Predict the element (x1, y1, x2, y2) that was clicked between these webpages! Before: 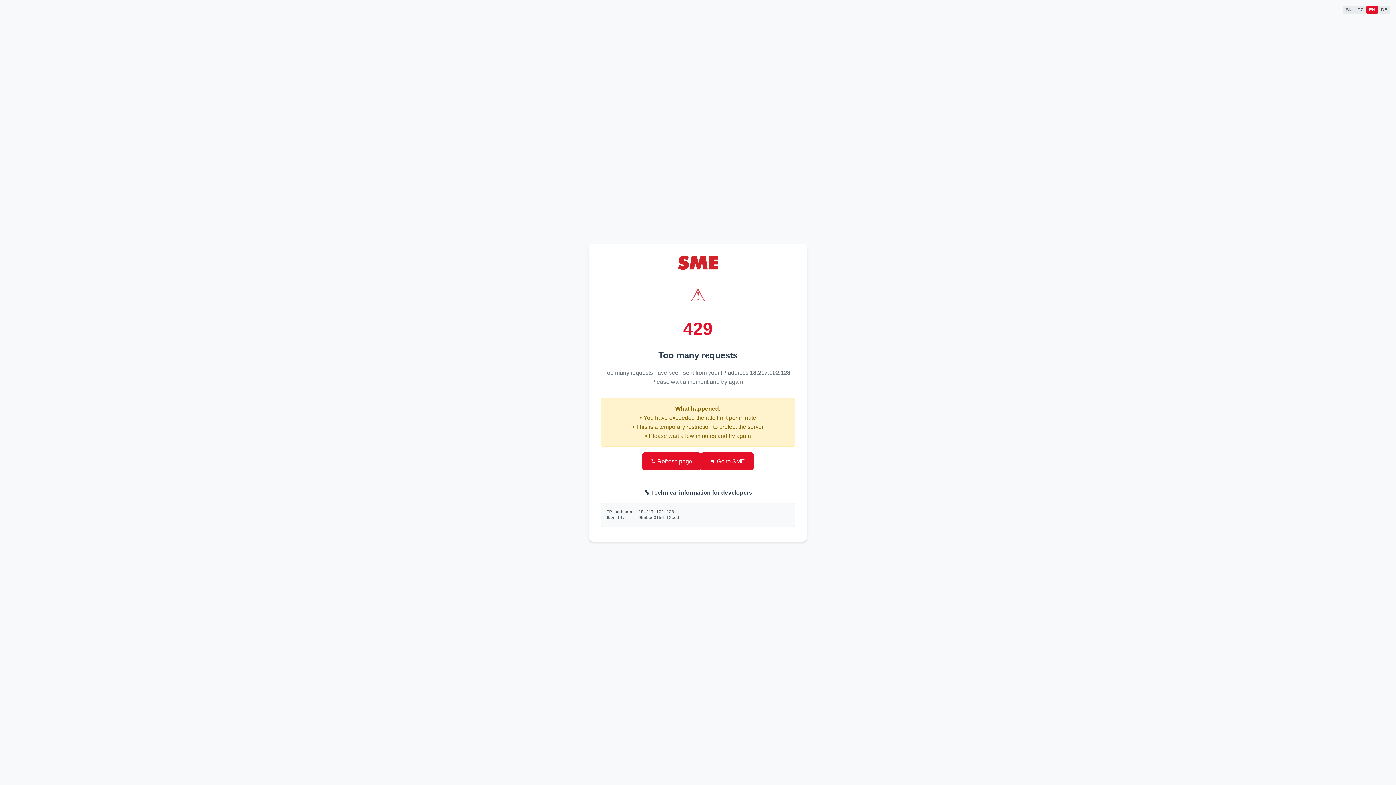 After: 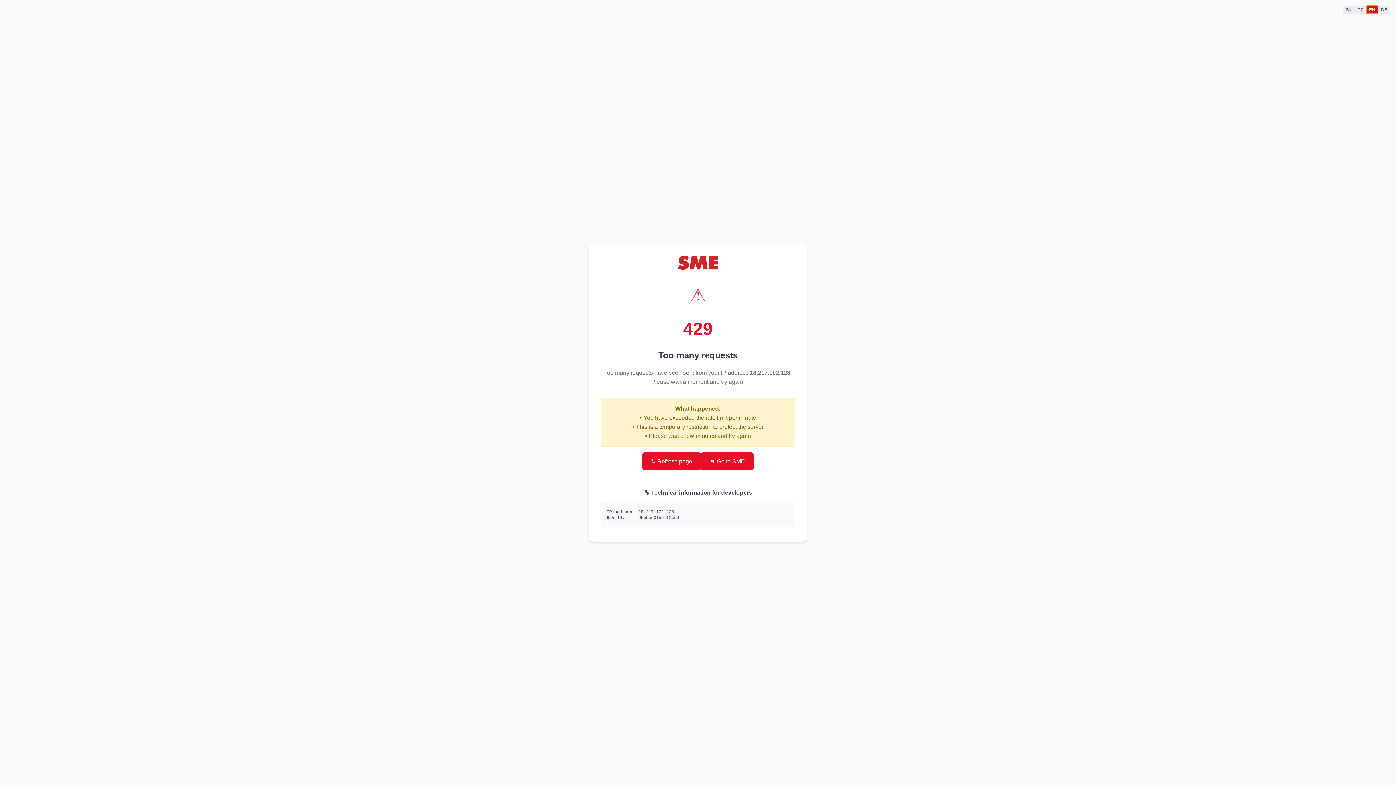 Action: label: EN bbox: (1366, 5, 1378, 13)